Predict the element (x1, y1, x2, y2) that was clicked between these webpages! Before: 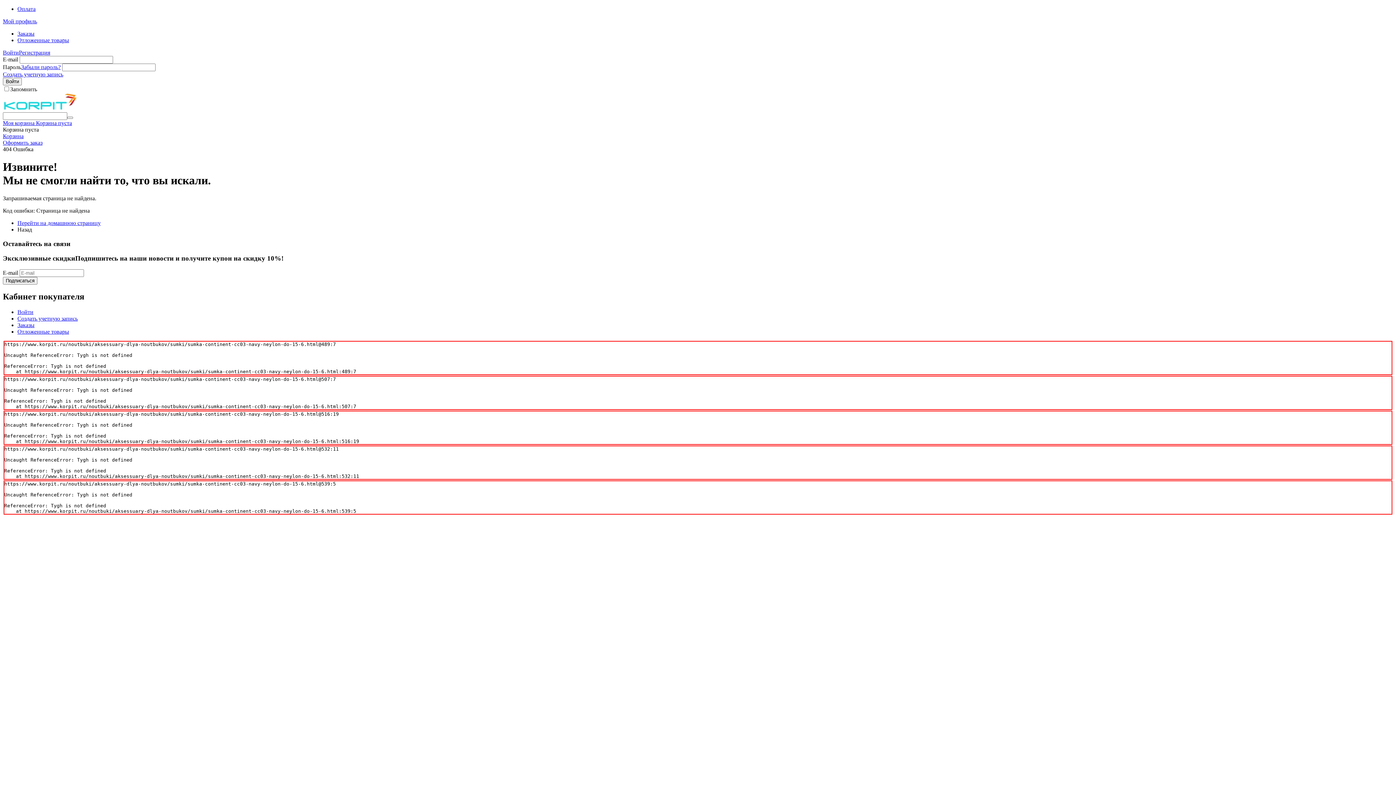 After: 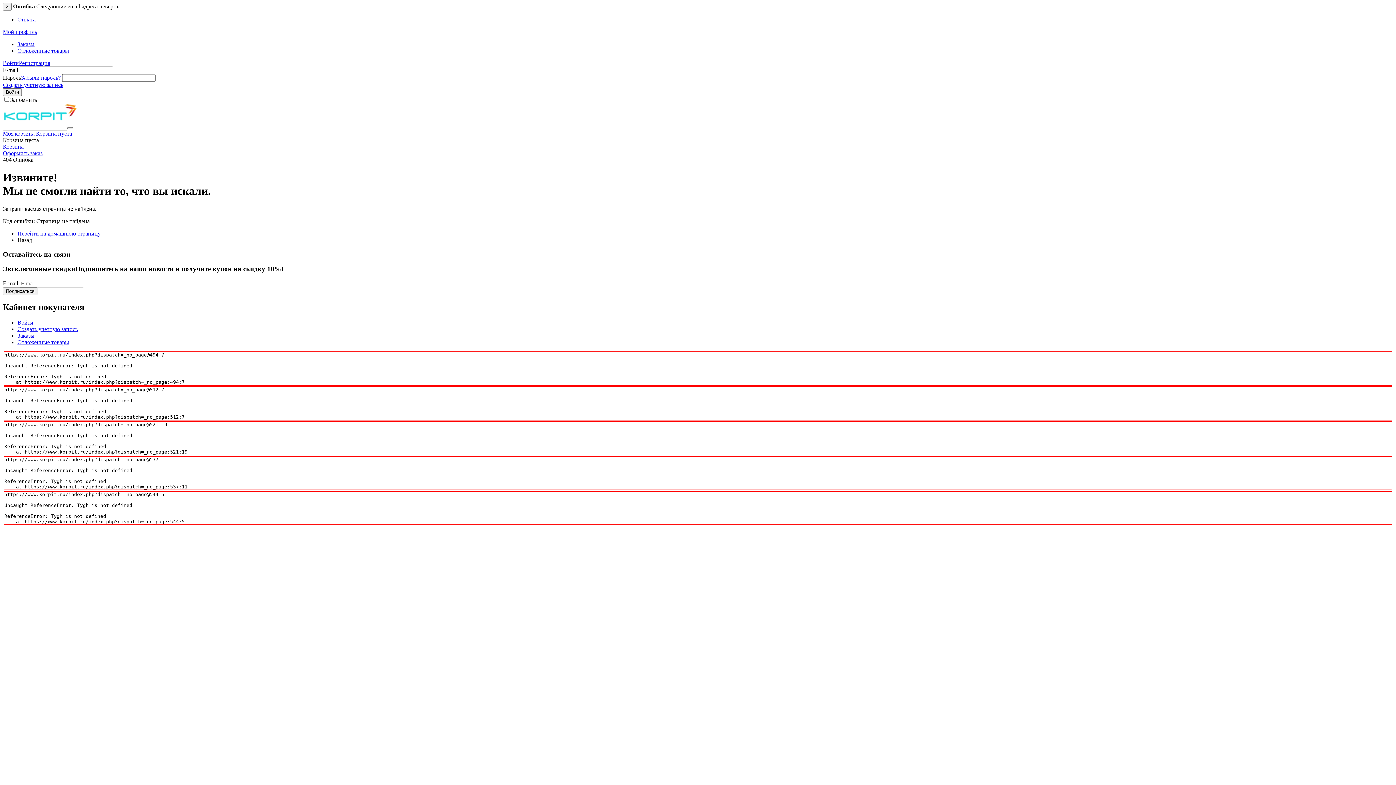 Action: label: Подписаться bbox: (2, 277, 37, 284)